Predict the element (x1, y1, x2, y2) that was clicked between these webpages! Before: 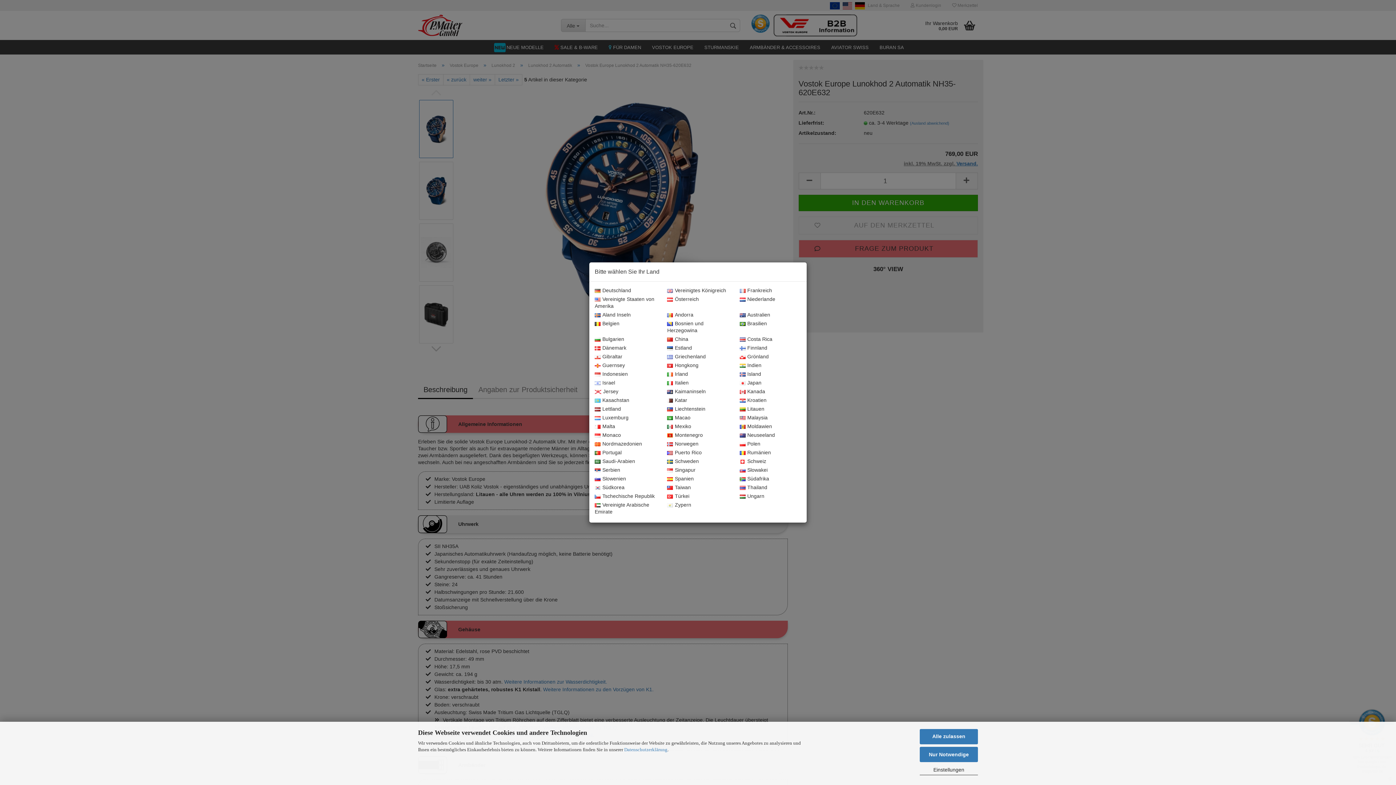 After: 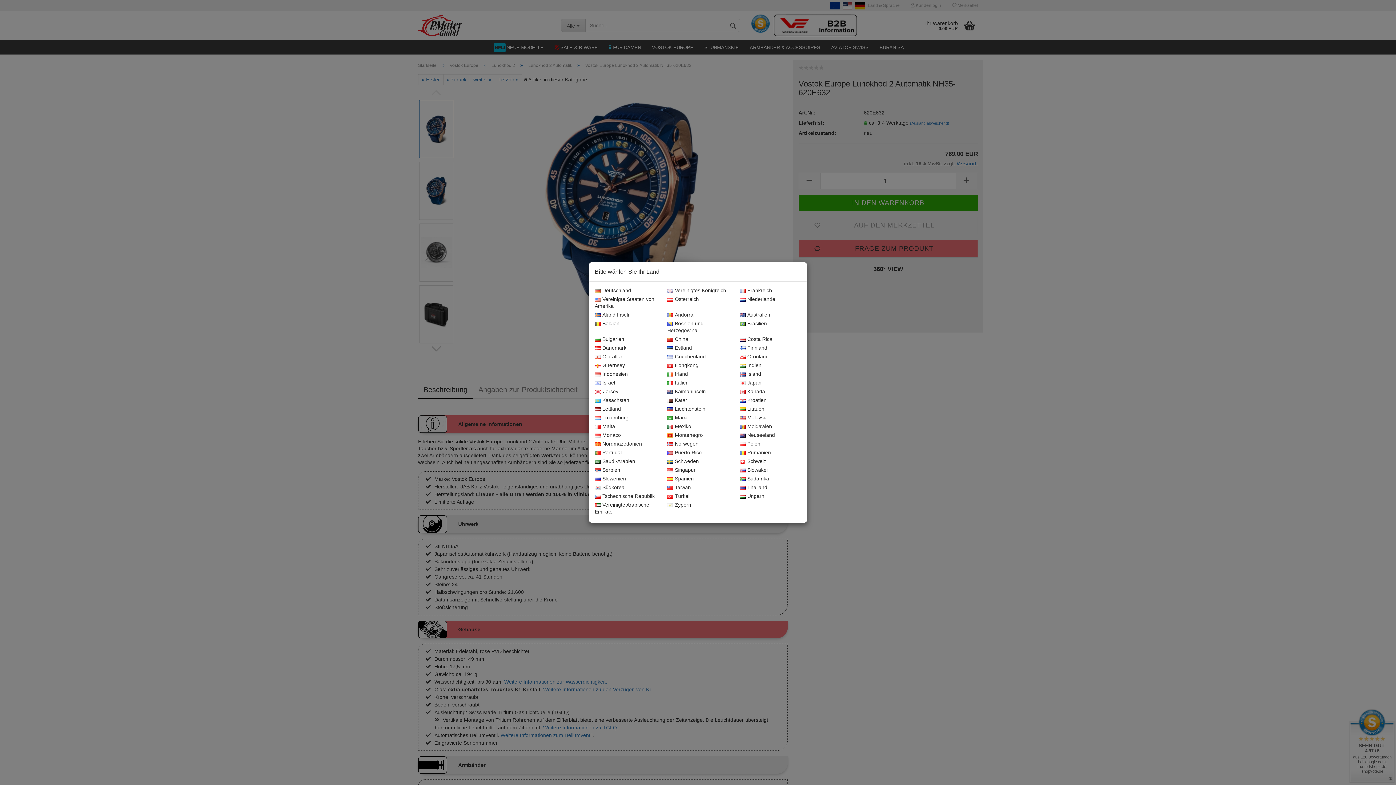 Action: label: Alle zulassen bbox: (920, 729, 978, 744)